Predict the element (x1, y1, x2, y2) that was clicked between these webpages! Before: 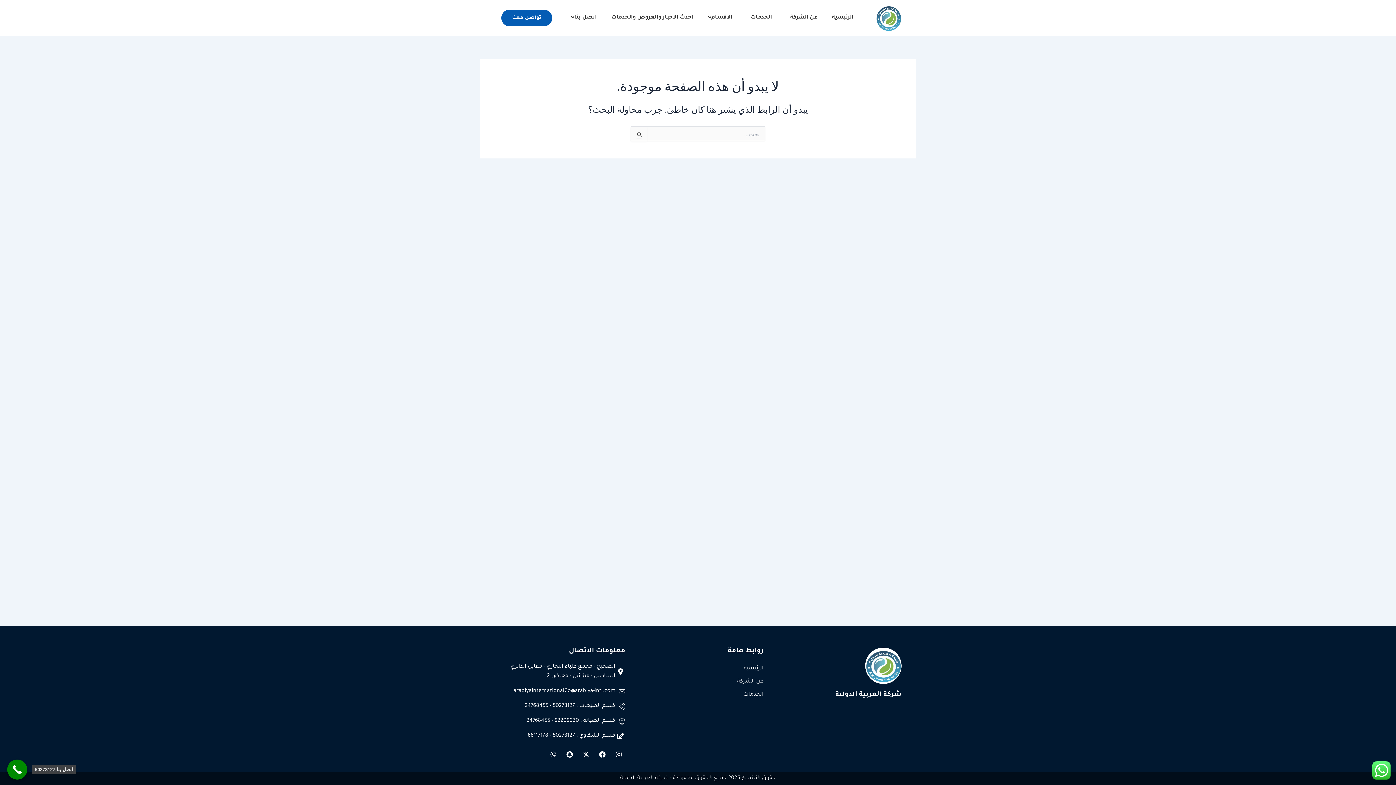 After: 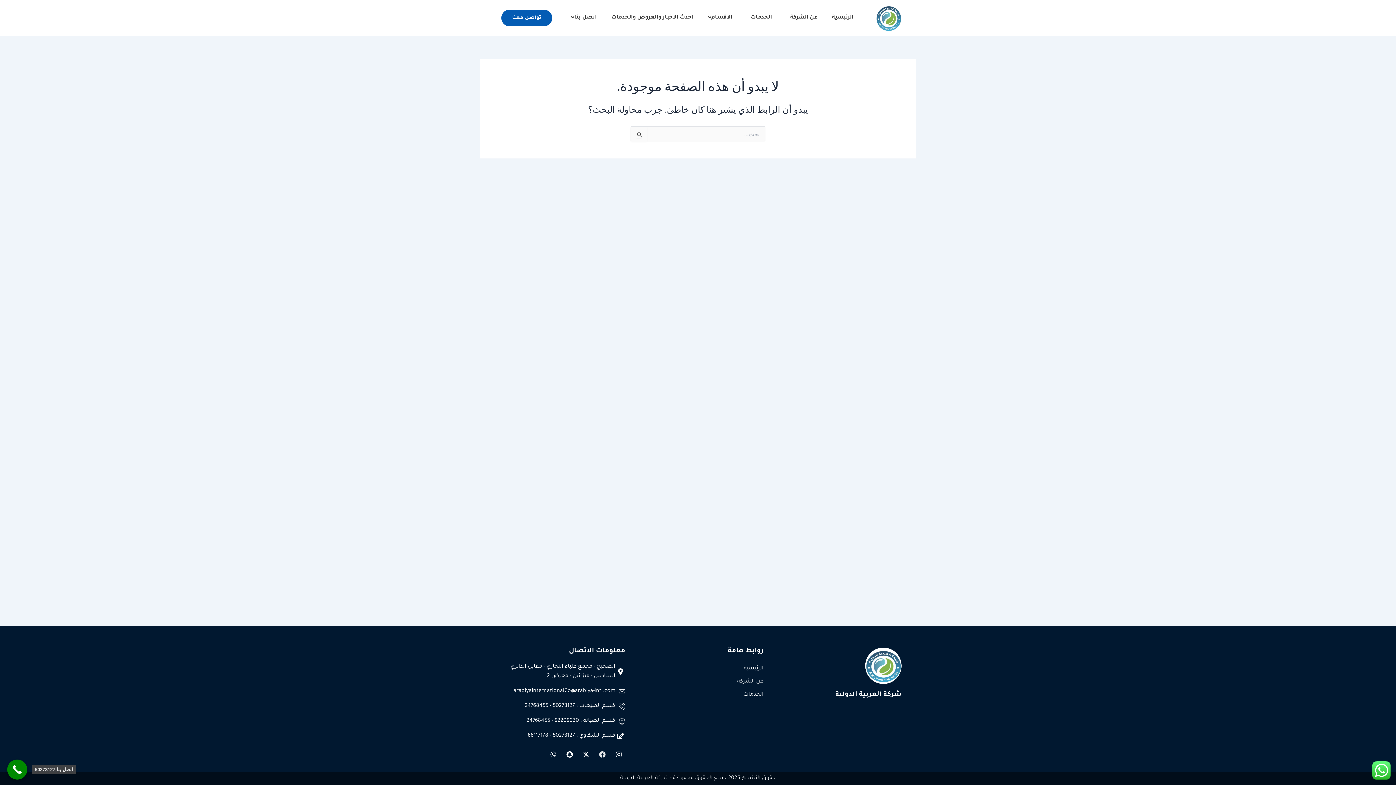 Action: label: Facebook bbox: (596, 748, 609, 761)